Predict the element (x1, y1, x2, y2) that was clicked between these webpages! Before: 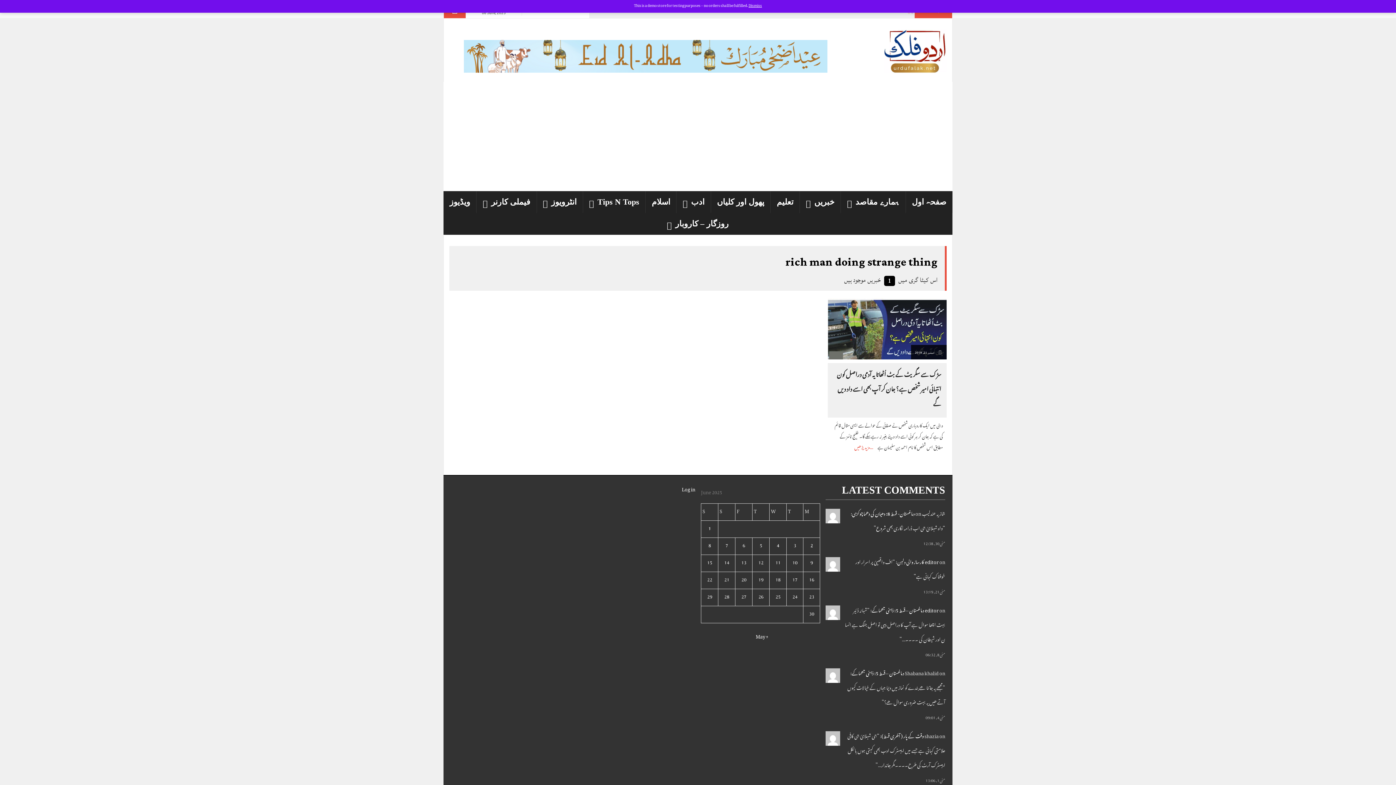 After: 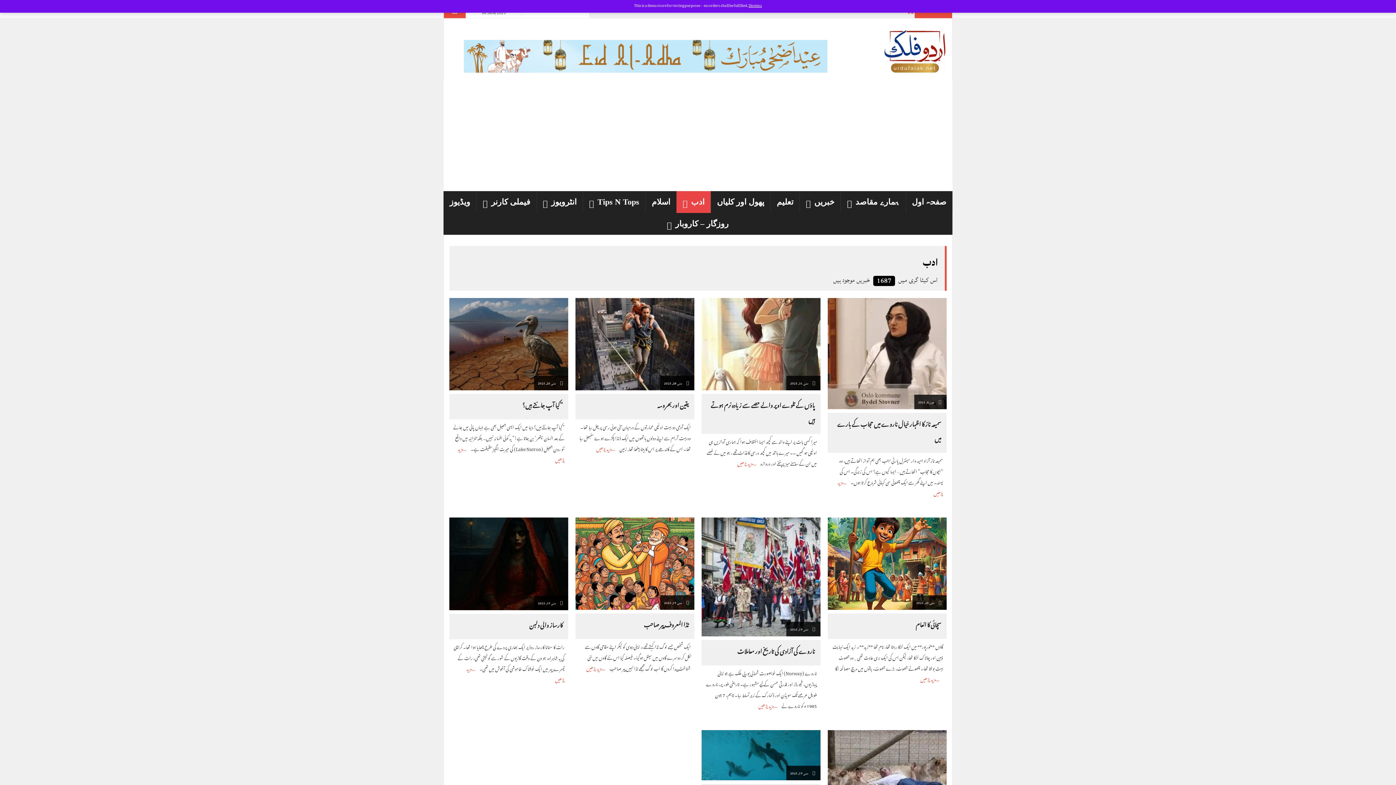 Action: label: ادب bbox: (676, 191, 710, 213)